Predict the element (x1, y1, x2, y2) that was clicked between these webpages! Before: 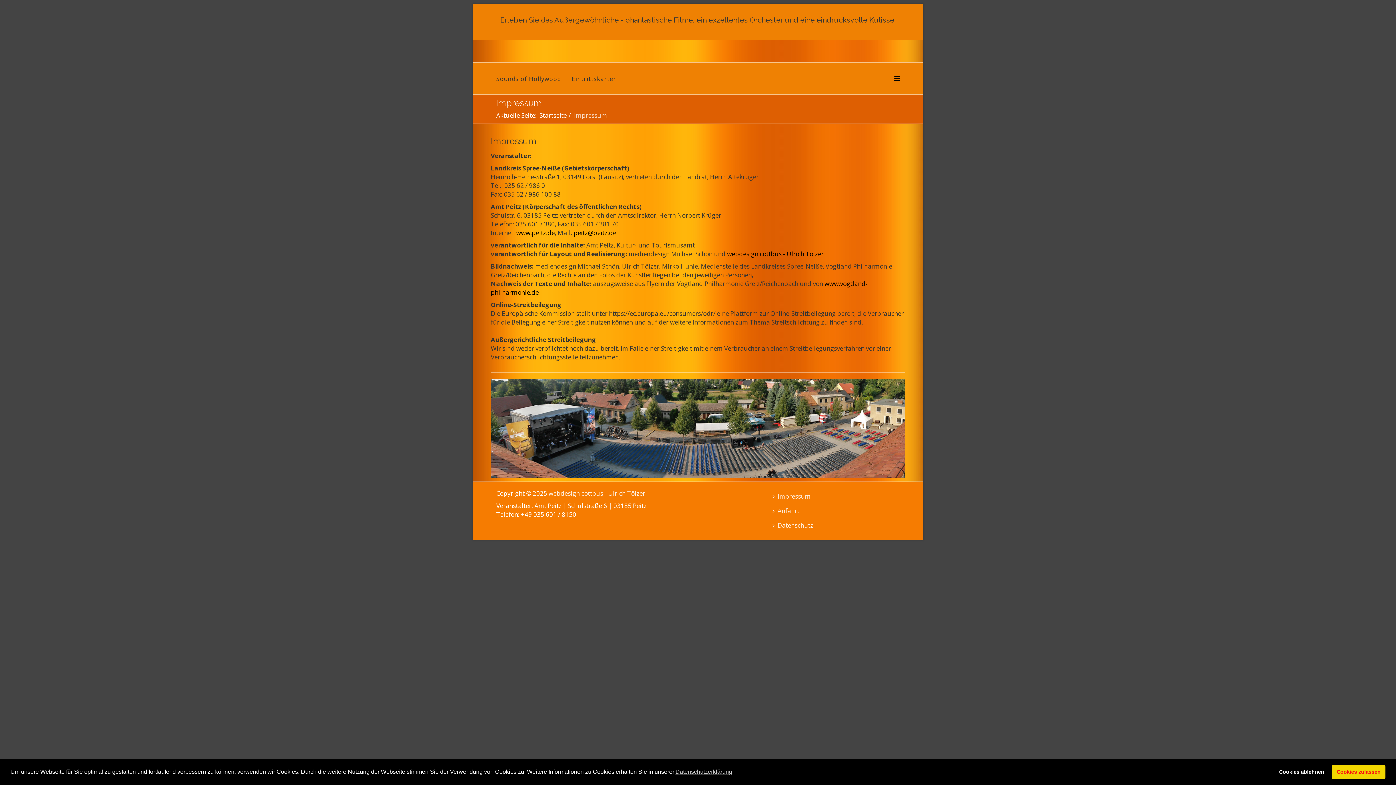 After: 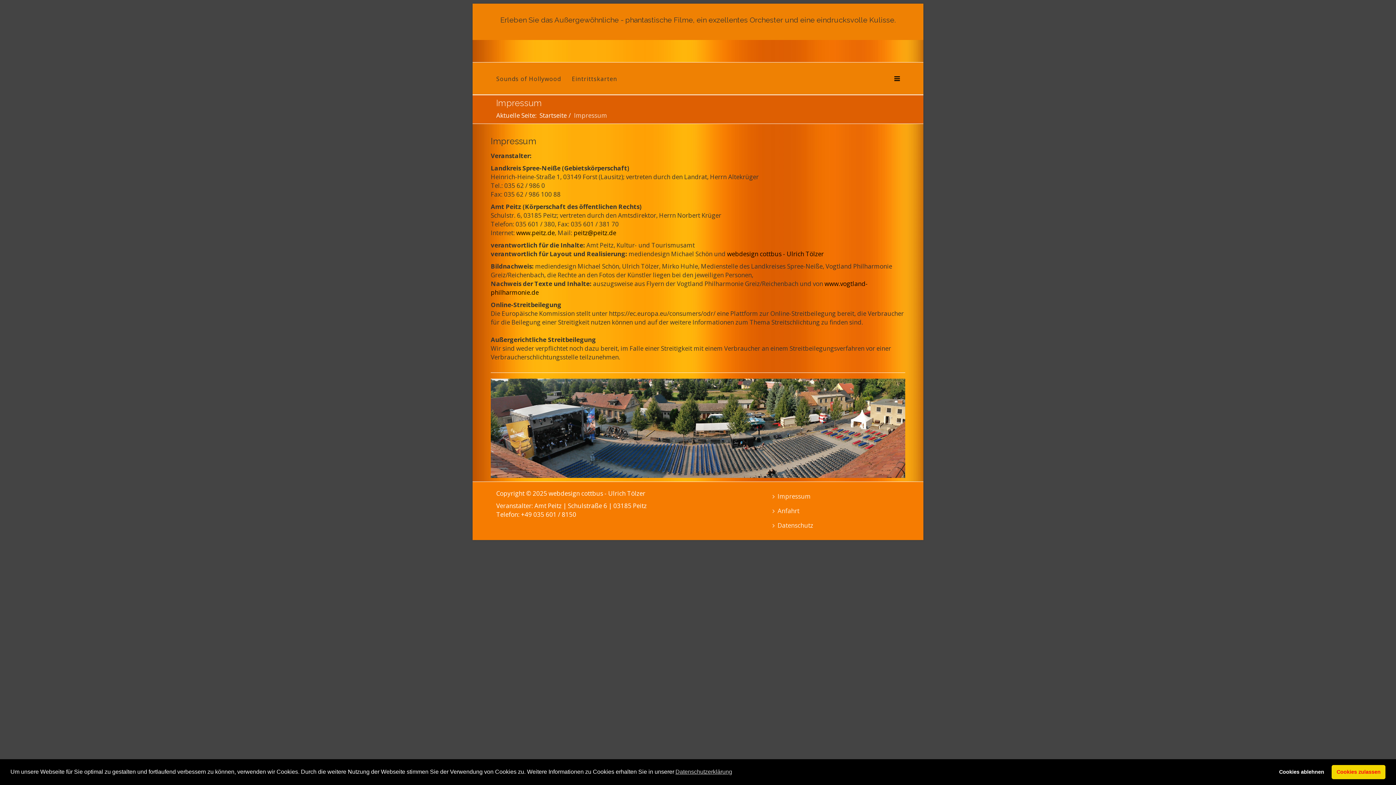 Action: bbox: (548, 489, 645, 497) label: webdesign cottbus - Ulrich Tölzer